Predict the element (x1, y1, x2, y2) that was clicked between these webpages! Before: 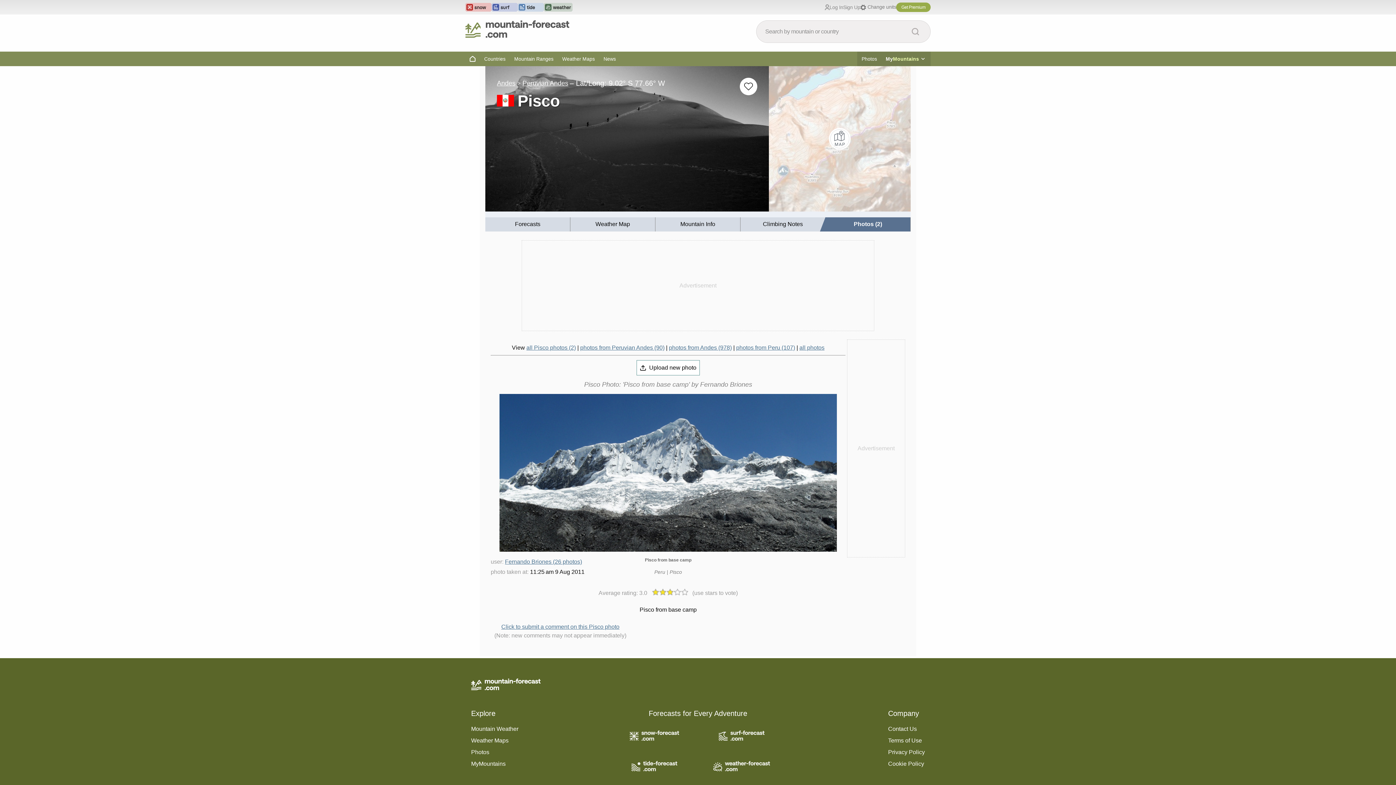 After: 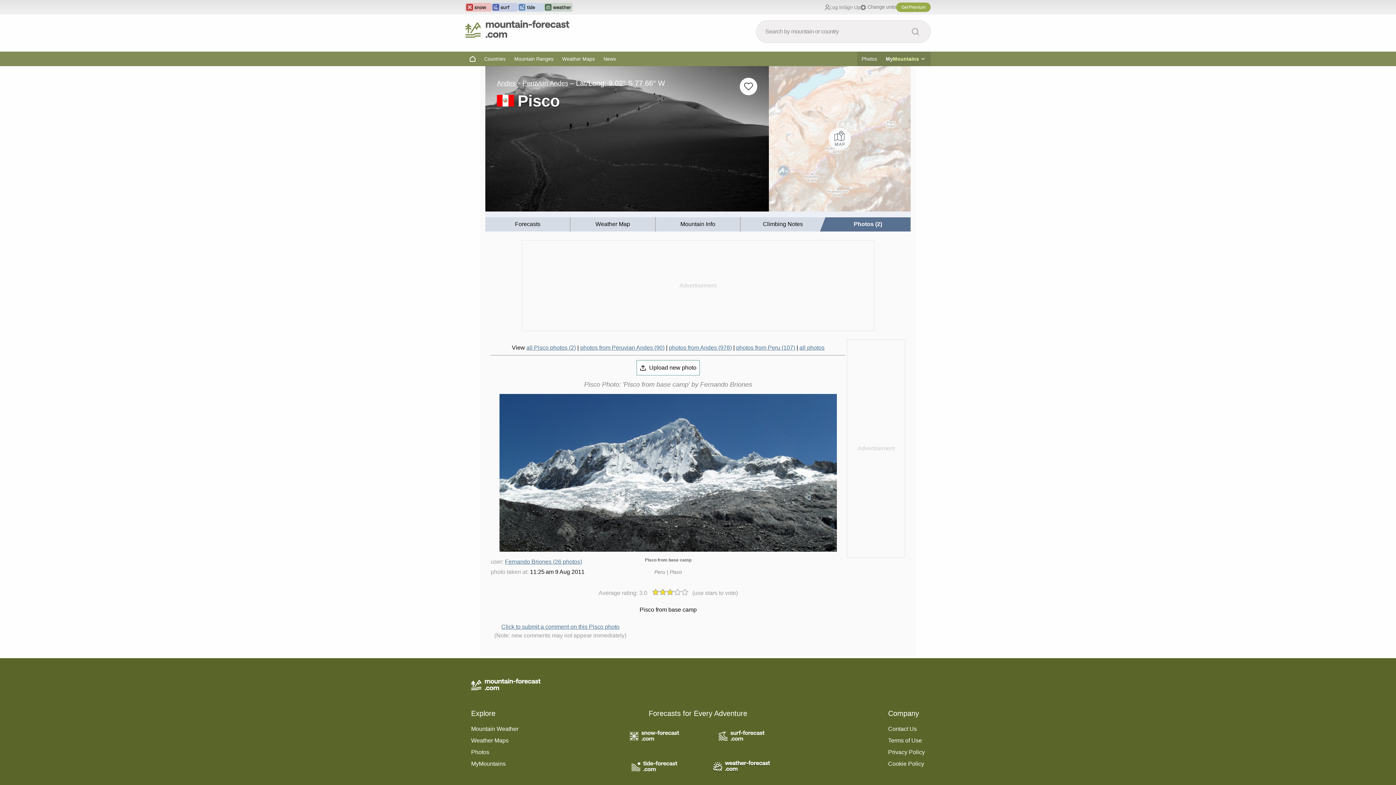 Action: bbox: (713, 762, 770, 769)